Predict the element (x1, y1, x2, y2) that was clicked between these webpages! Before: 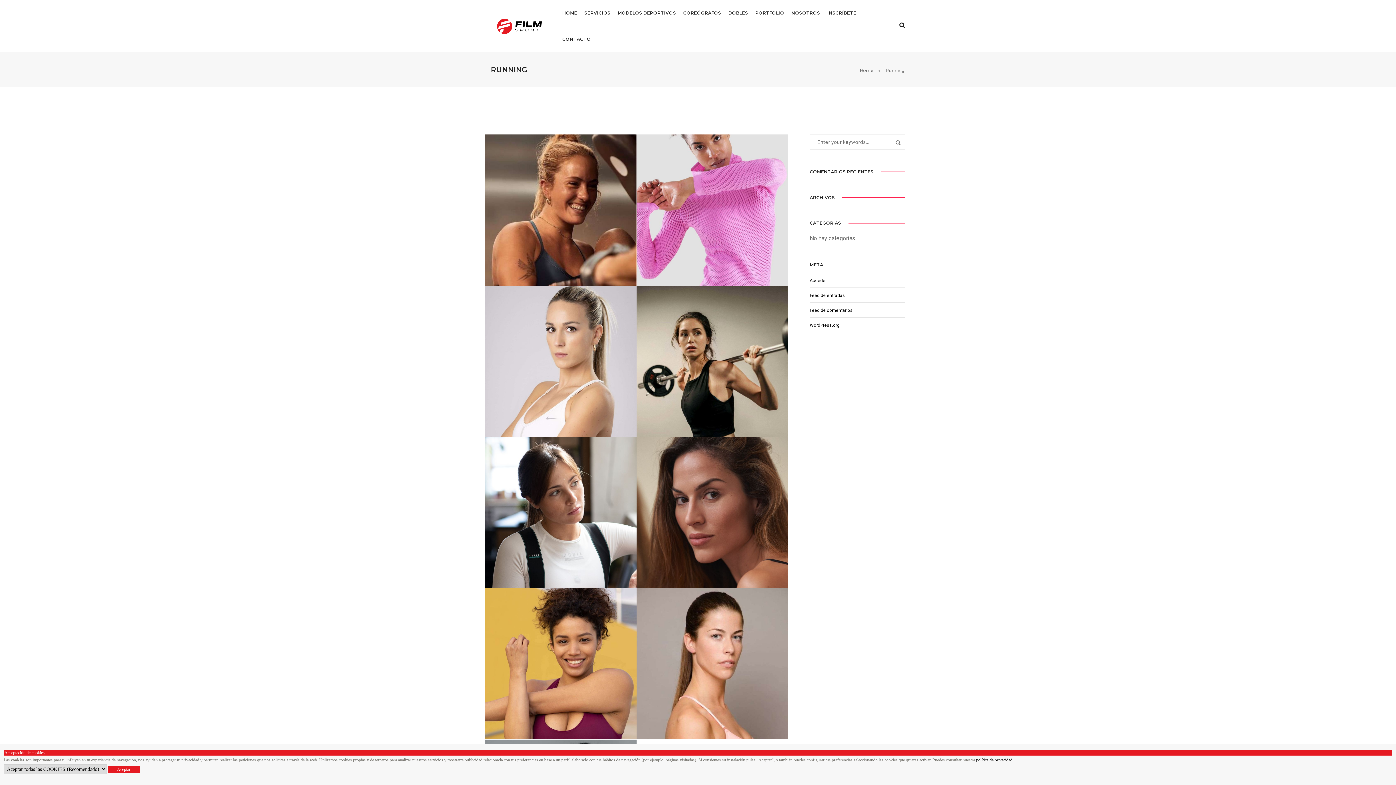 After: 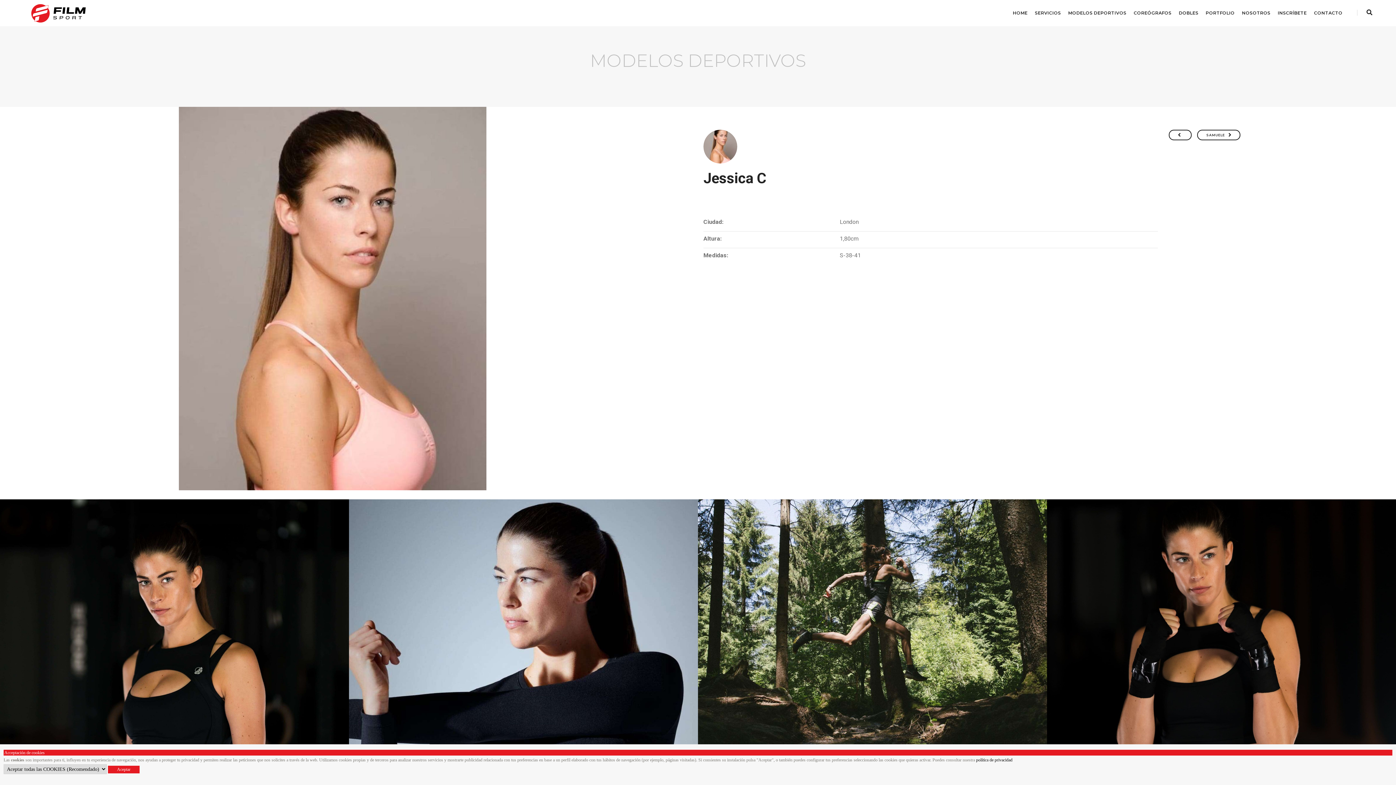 Action: bbox: (636, 588, 788, 739) label: JESSICA C

LONDON